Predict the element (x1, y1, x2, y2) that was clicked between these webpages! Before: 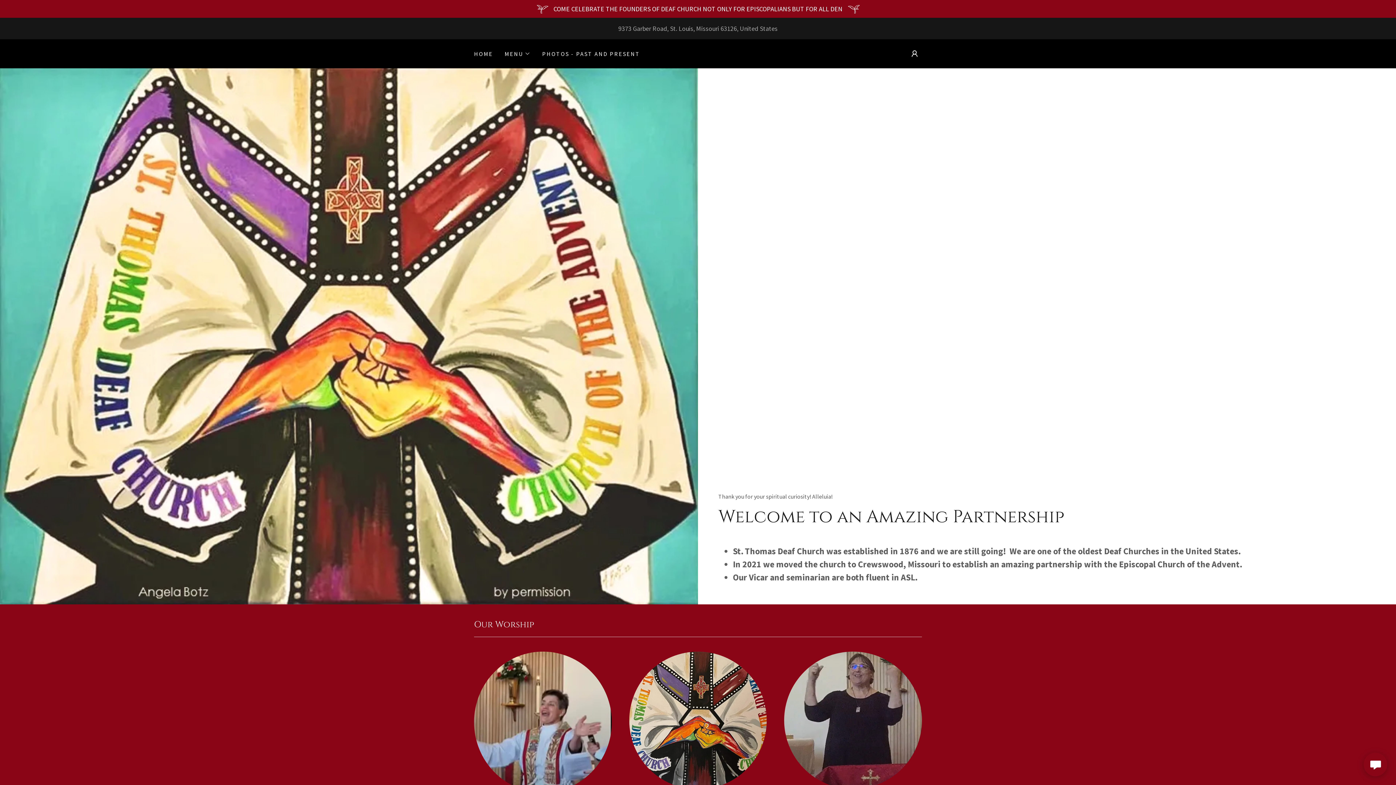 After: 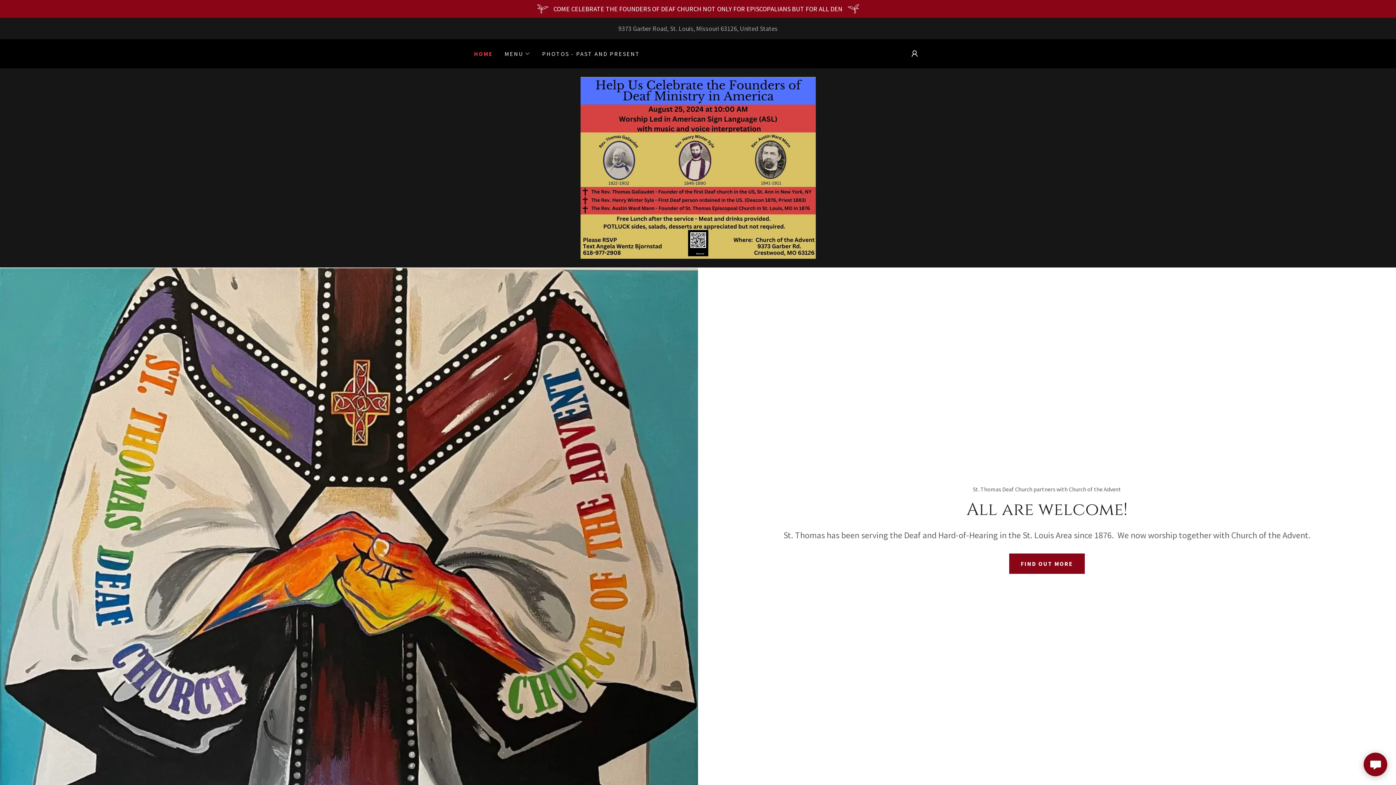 Action: label: HOME bbox: (472, 47, 495, 60)